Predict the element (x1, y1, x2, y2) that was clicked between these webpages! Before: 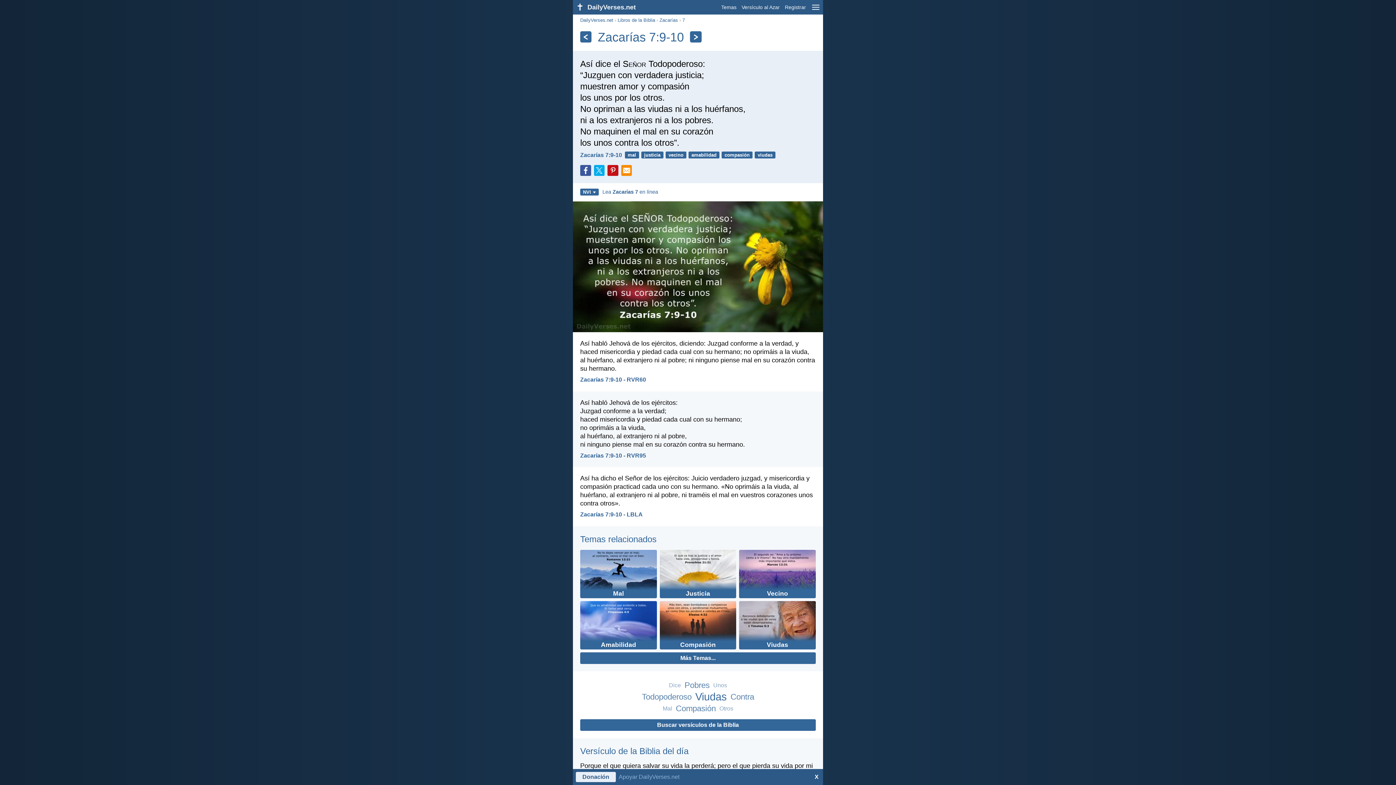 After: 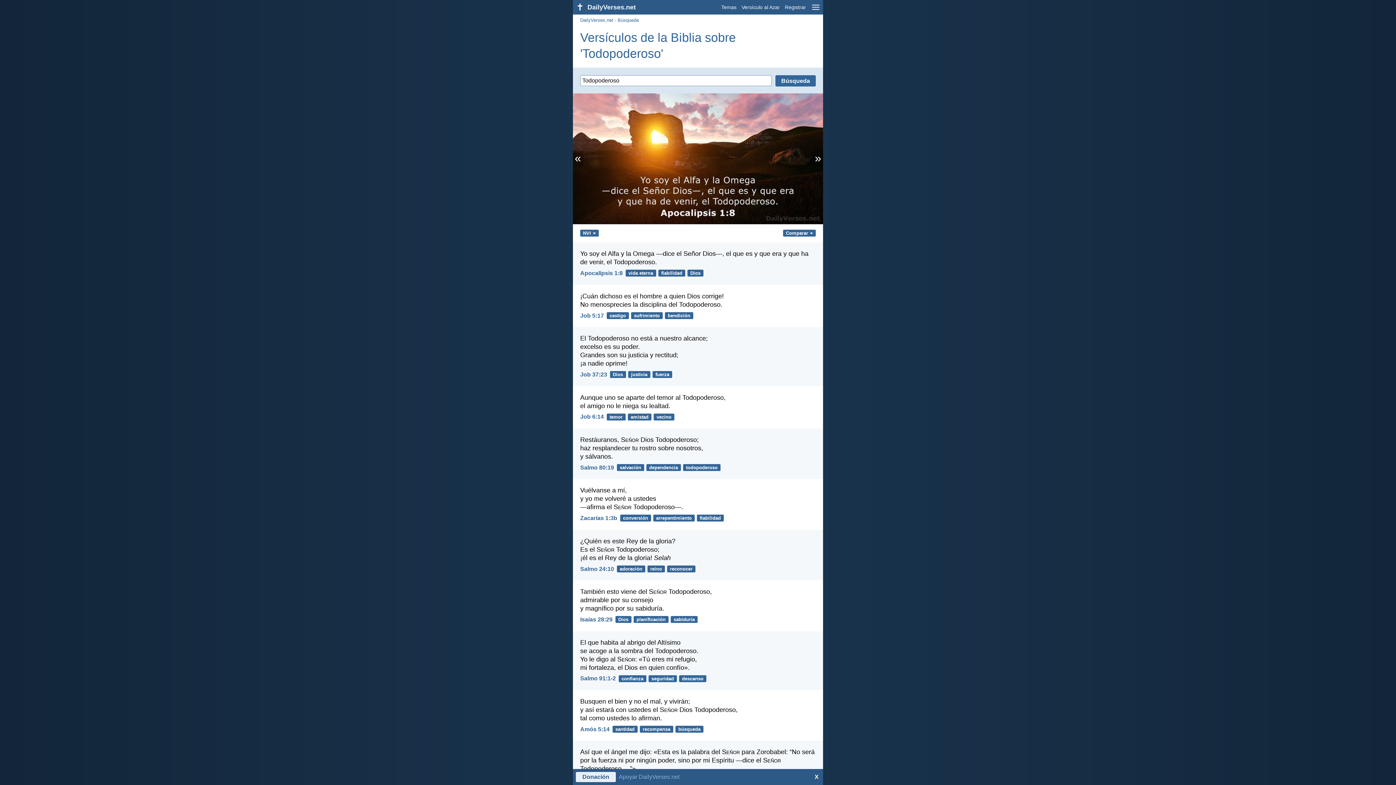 Action: label: Todopoderoso bbox: (642, 692, 691, 701)